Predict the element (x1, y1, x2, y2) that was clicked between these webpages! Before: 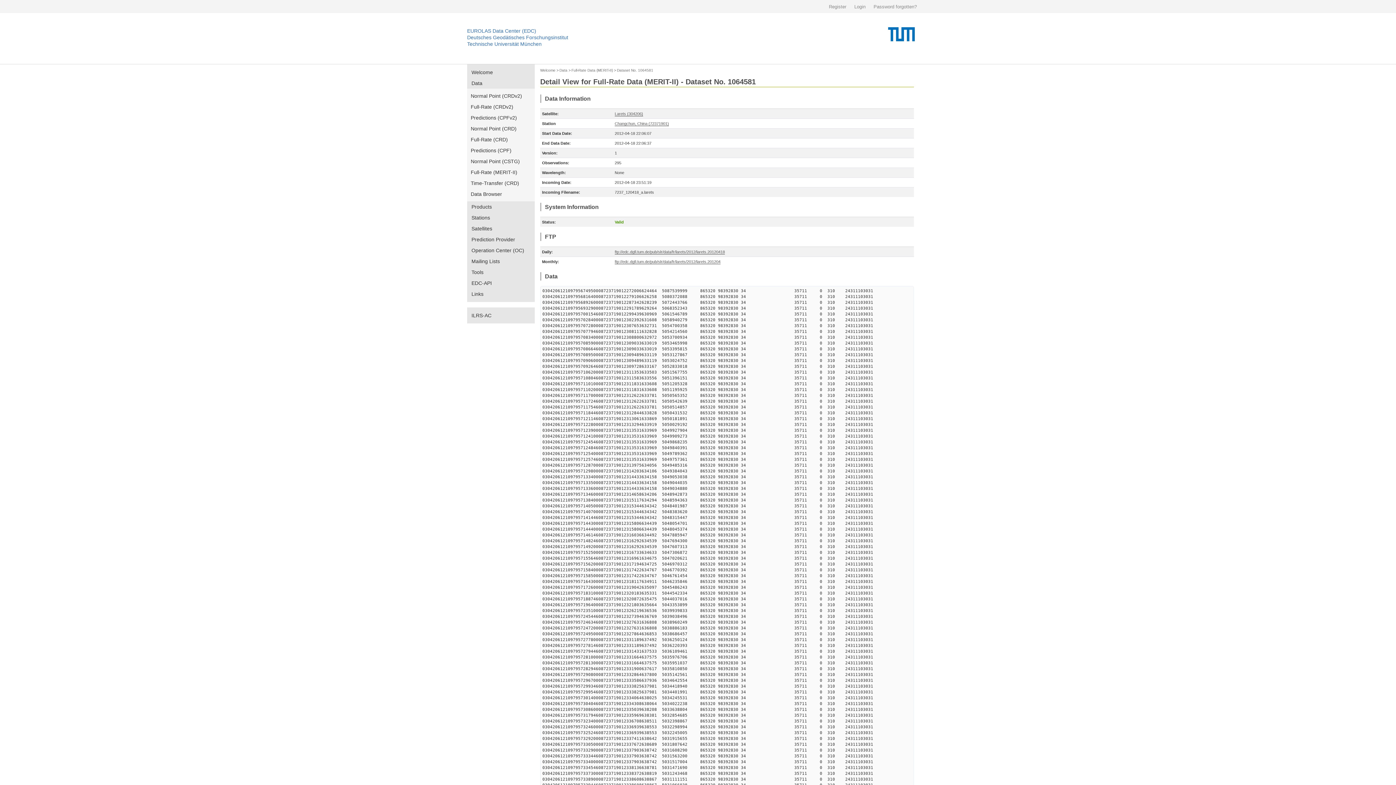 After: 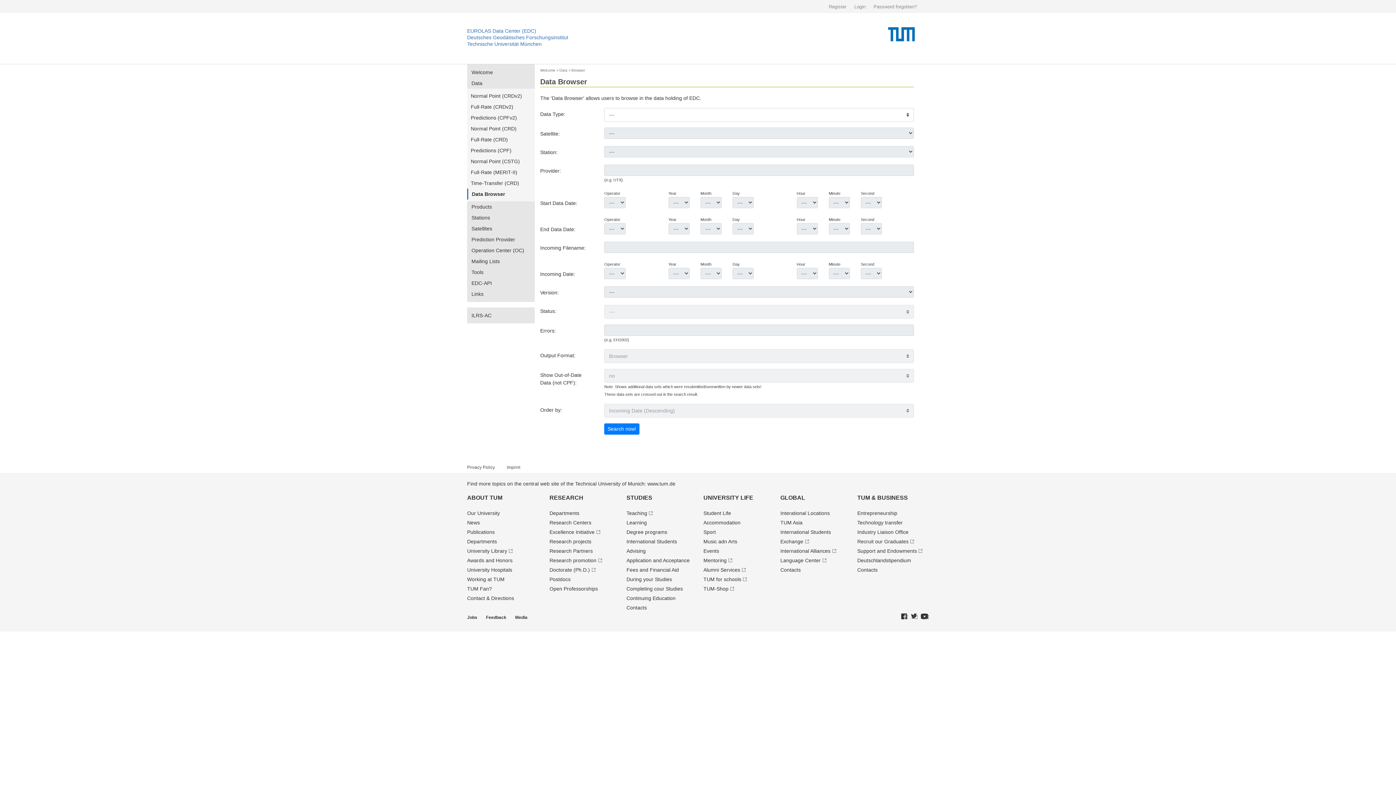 Action: bbox: (467, 188, 534, 199) label: Data Browser